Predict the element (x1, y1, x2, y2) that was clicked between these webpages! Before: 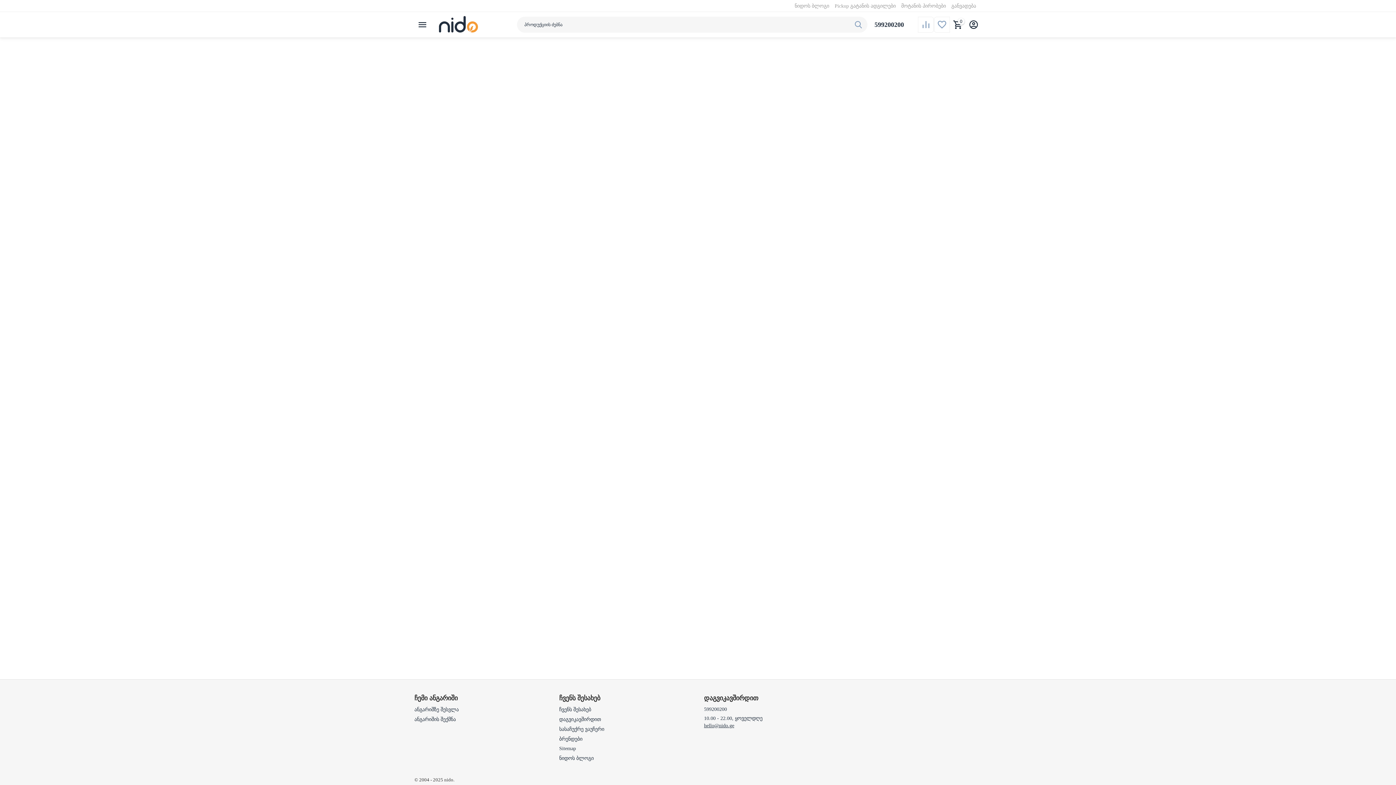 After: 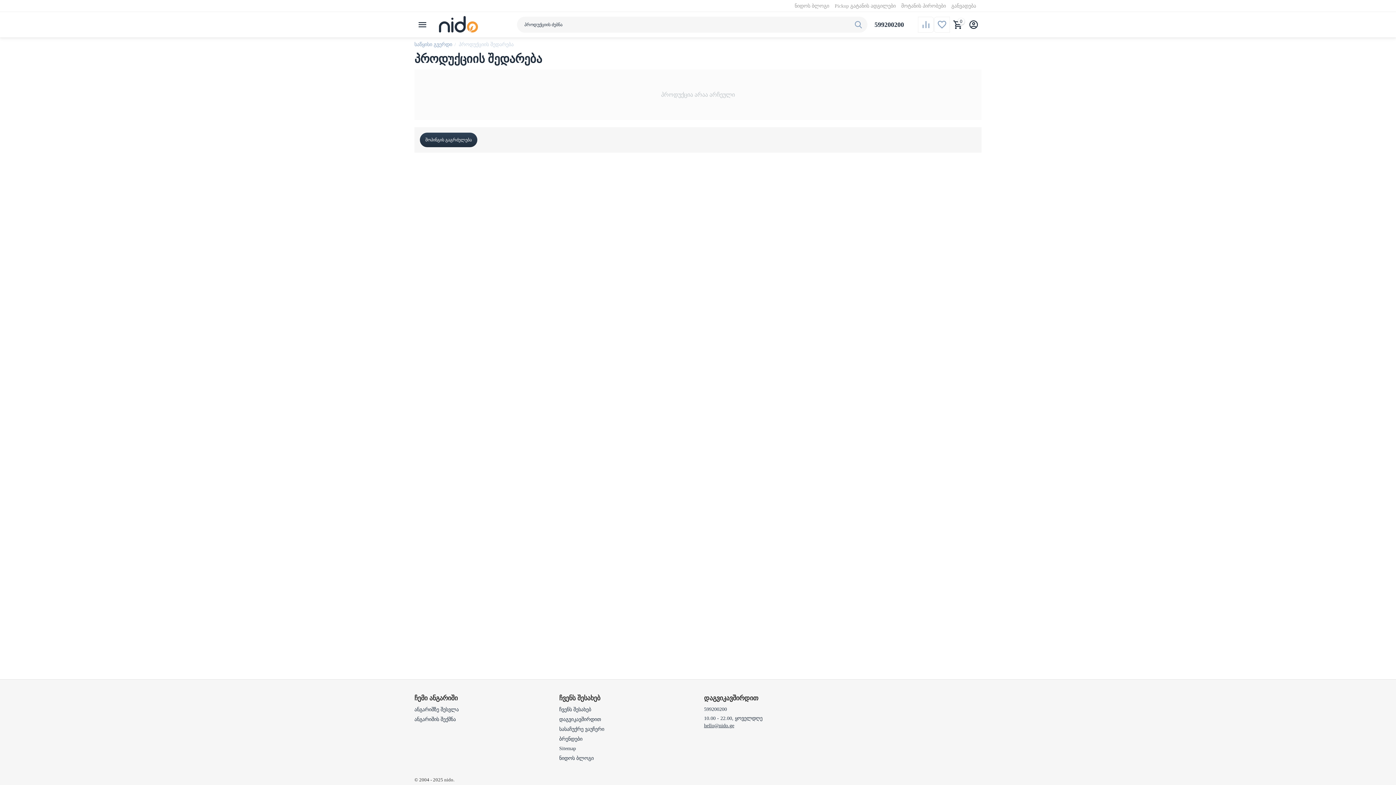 Action: bbox: (921, 16, 931, 32)